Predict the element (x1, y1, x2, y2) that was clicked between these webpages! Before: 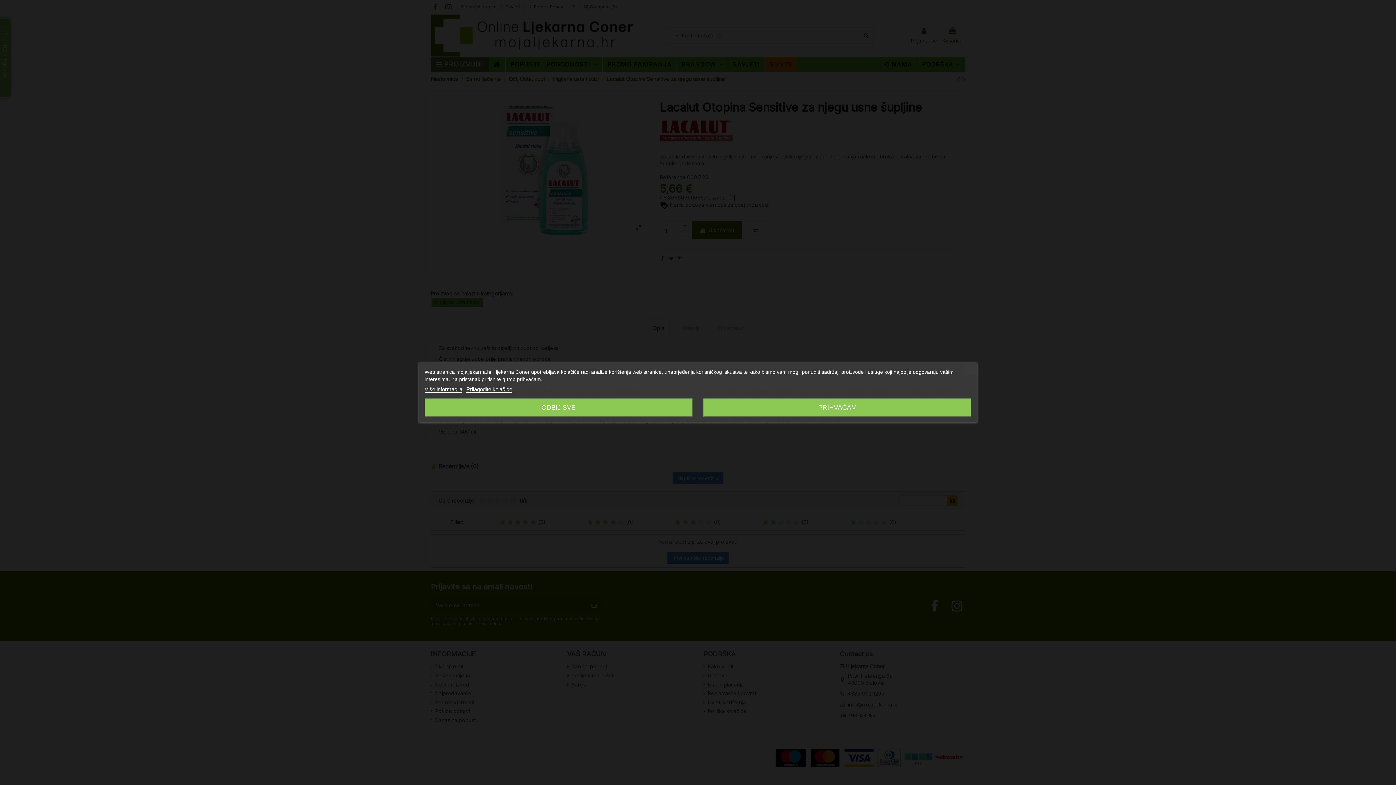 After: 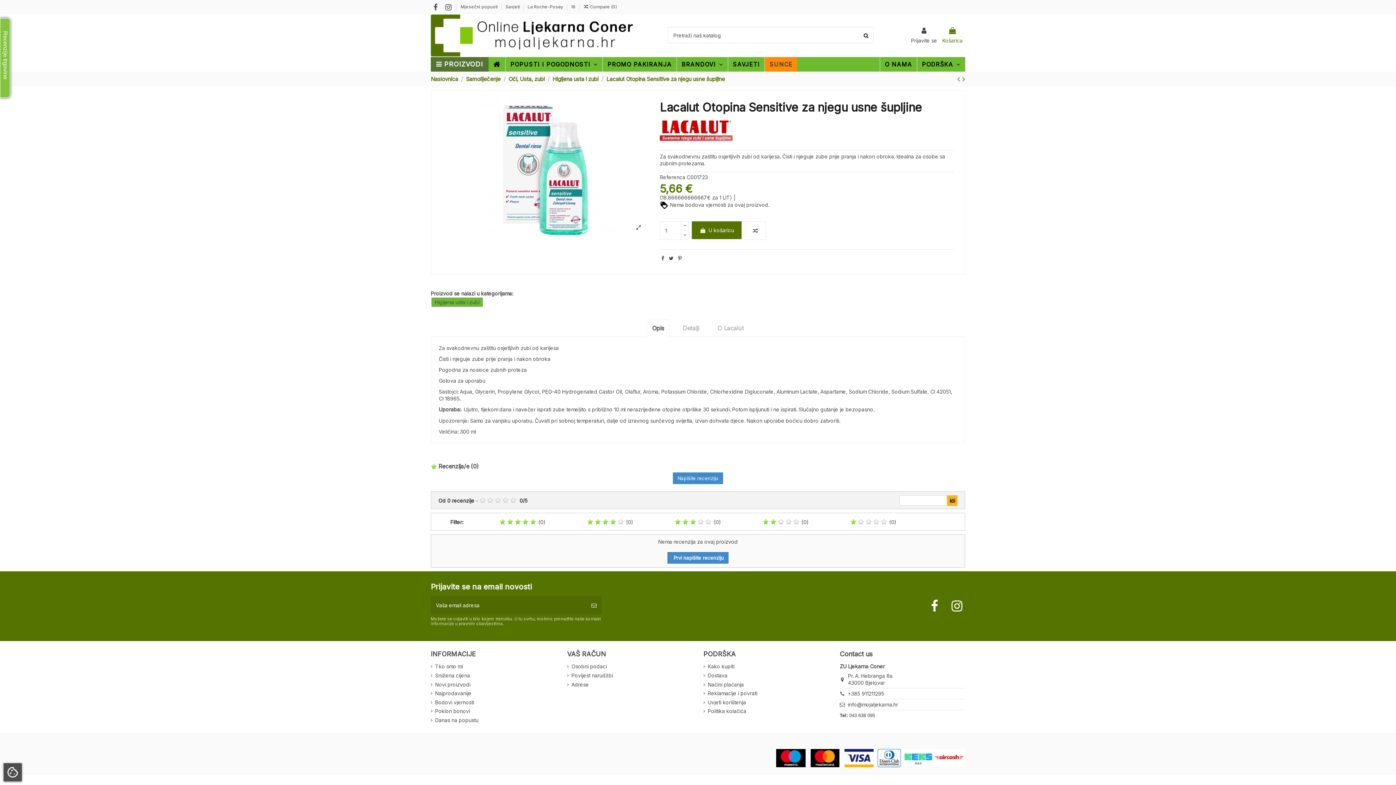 Action: bbox: (424, 398, 692, 416) label: ODBIJ SVE